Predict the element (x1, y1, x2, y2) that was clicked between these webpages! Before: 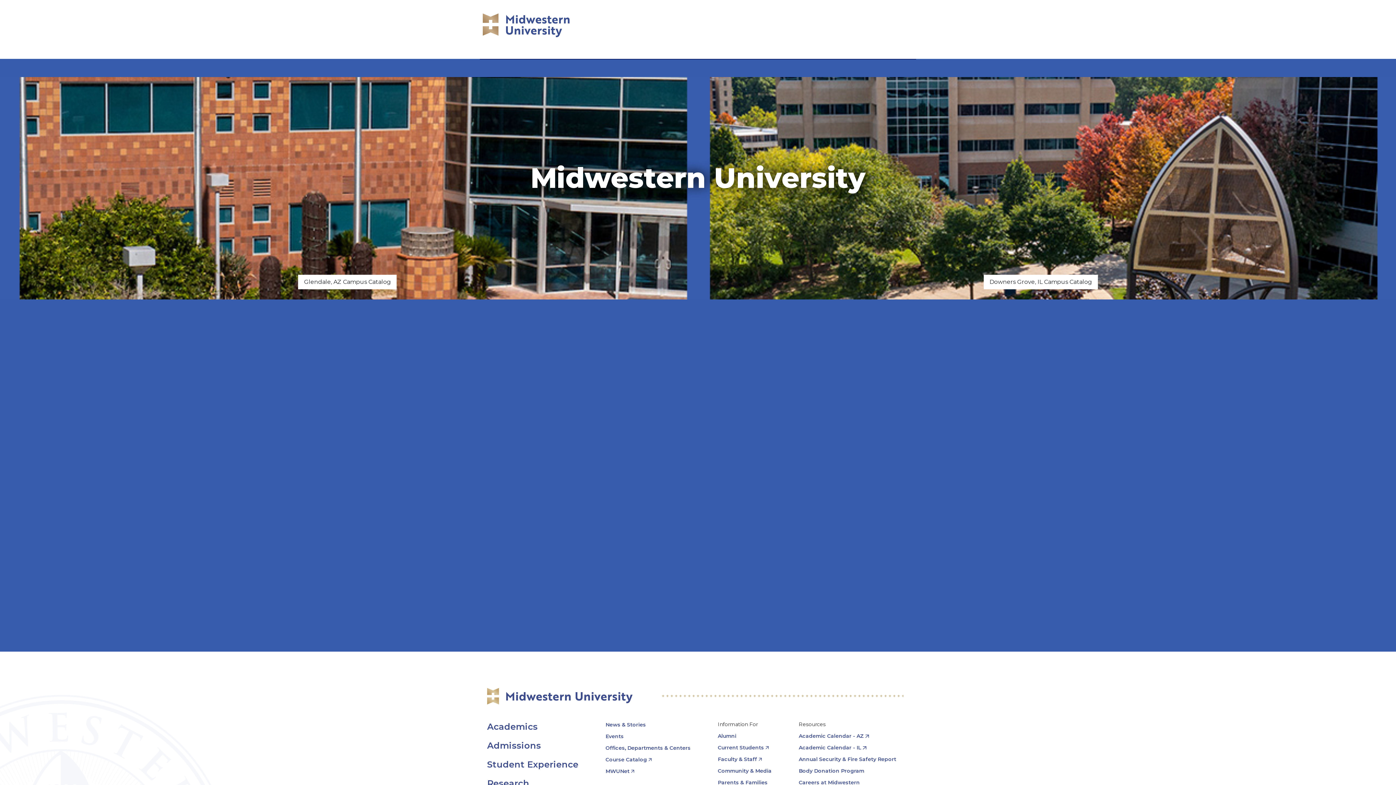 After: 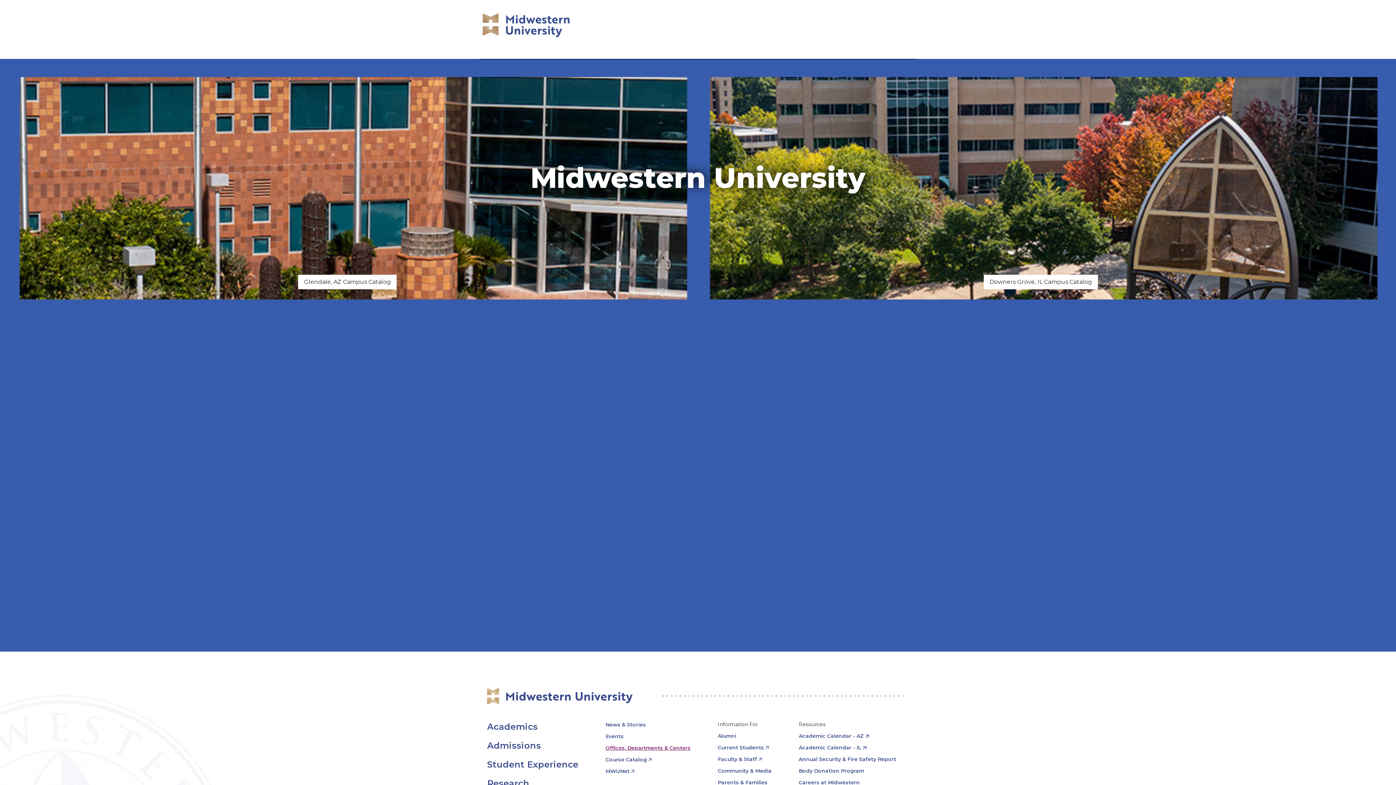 Action: label: Offices, Departments & Centers bbox: (605, 745, 690, 751)